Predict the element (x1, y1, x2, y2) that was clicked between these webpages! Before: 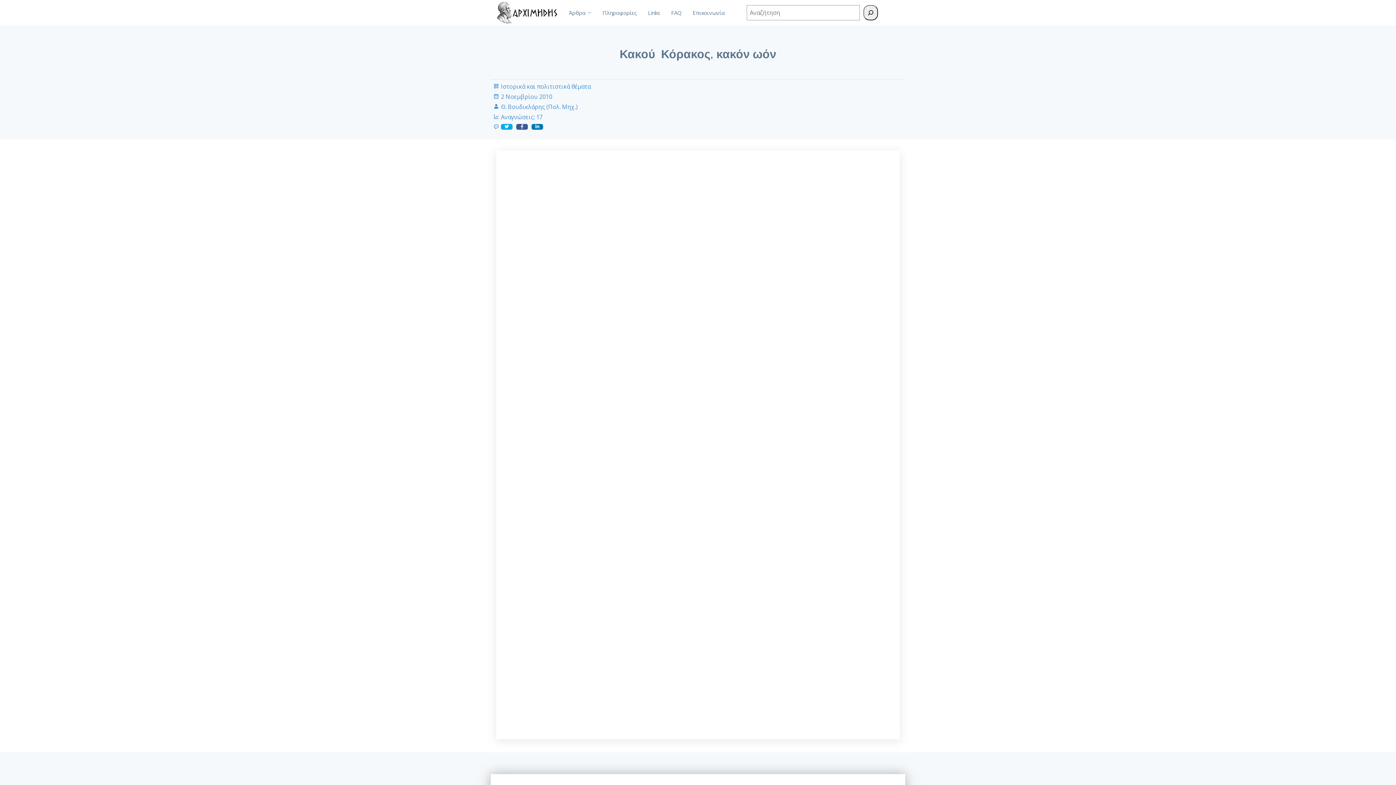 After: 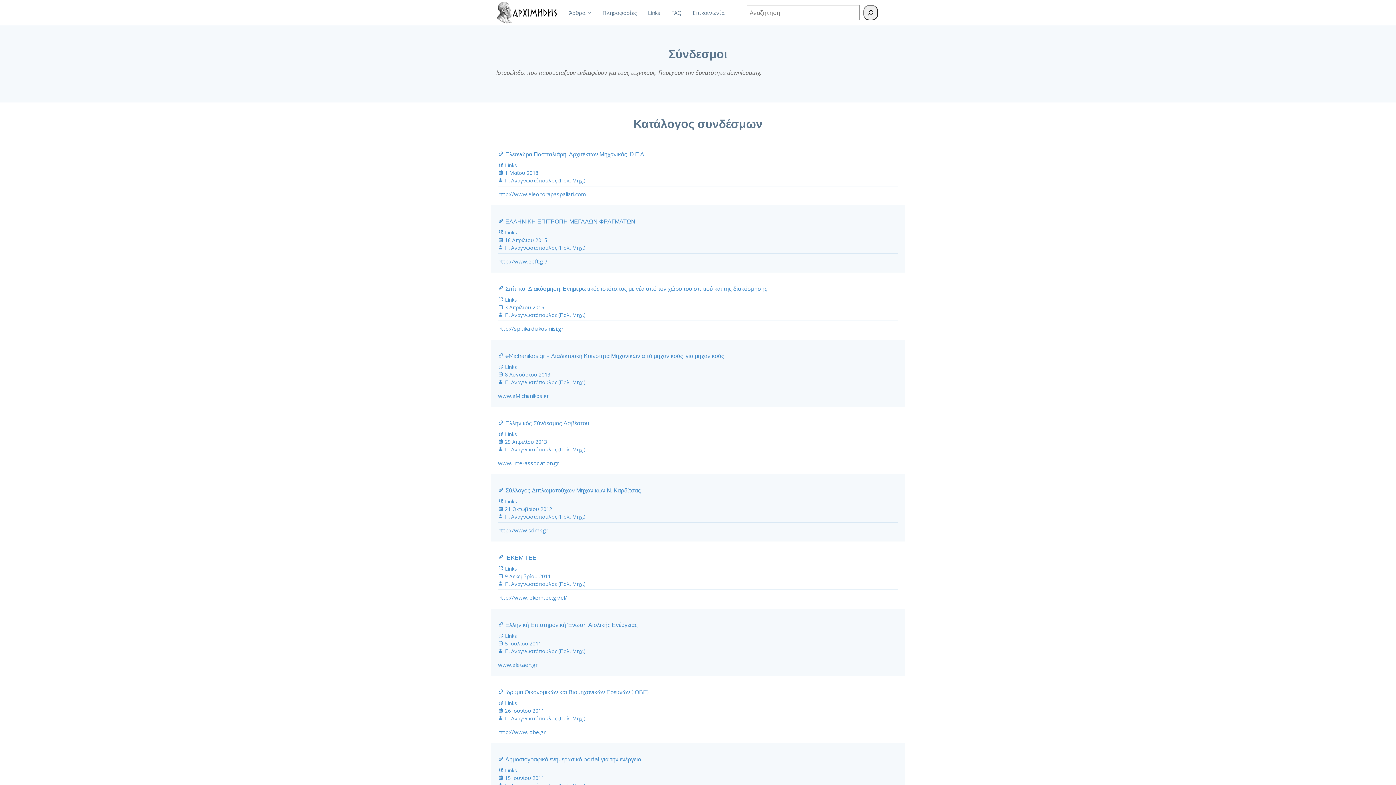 Action: label: Links bbox: (637, 5, 660, 20)